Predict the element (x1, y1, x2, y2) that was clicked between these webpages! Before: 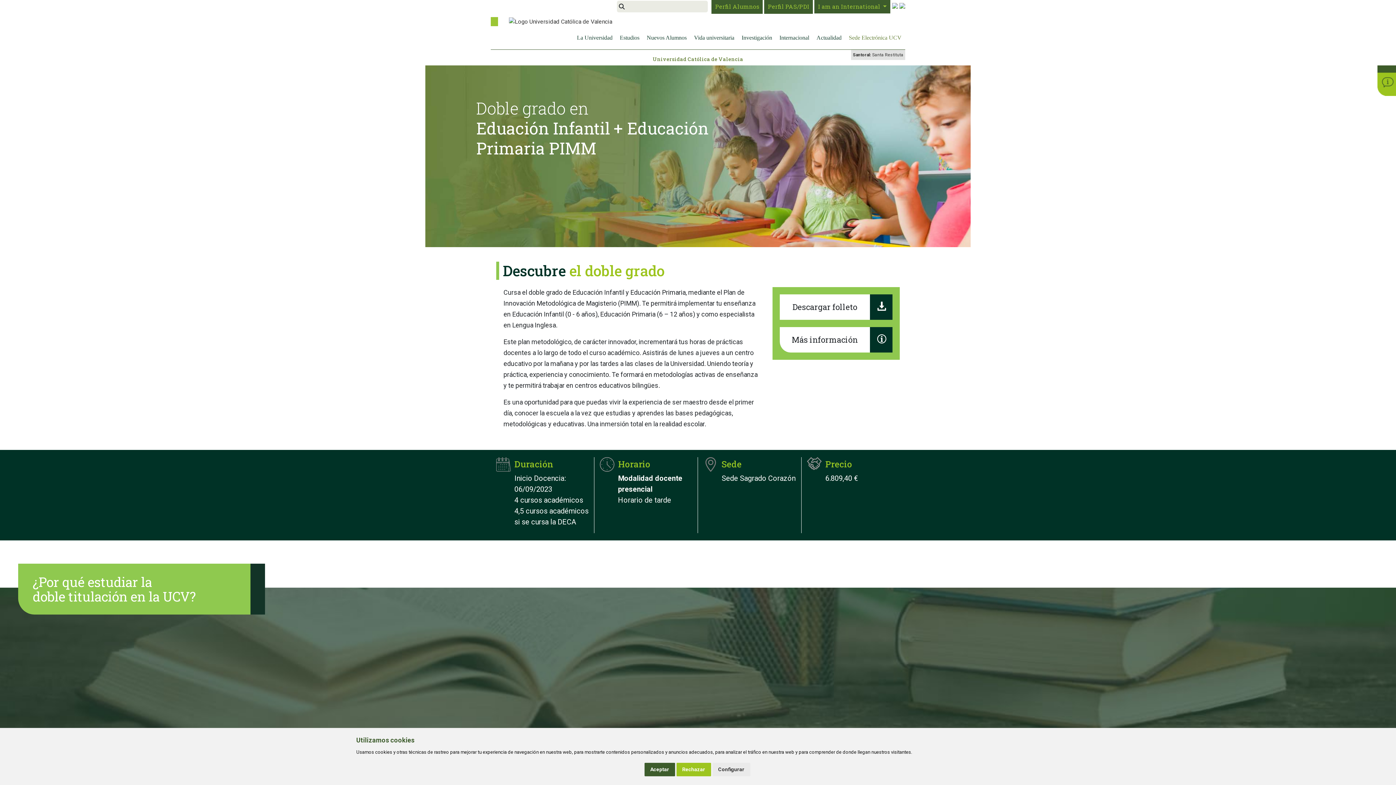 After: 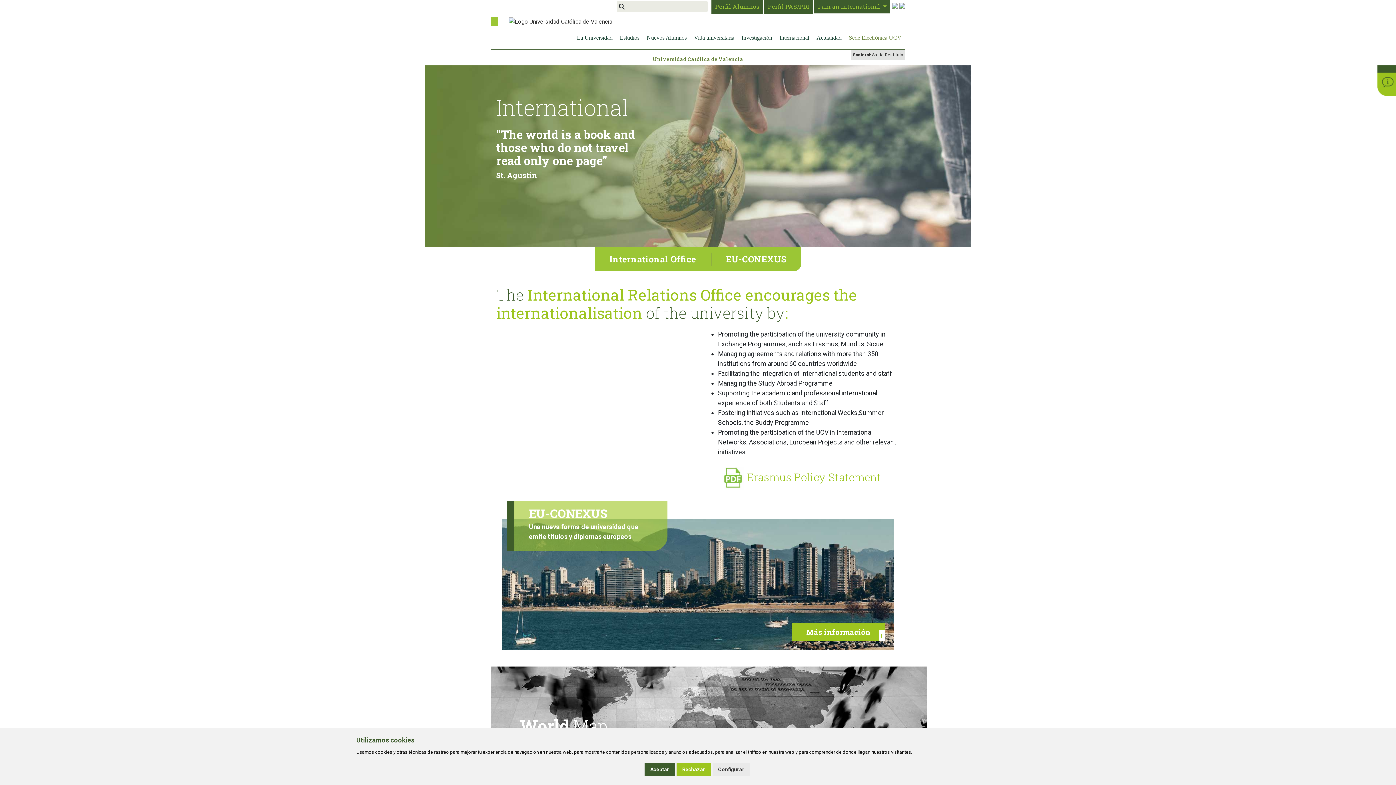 Action: bbox: (776, 29, 813, 45) label: Internacional